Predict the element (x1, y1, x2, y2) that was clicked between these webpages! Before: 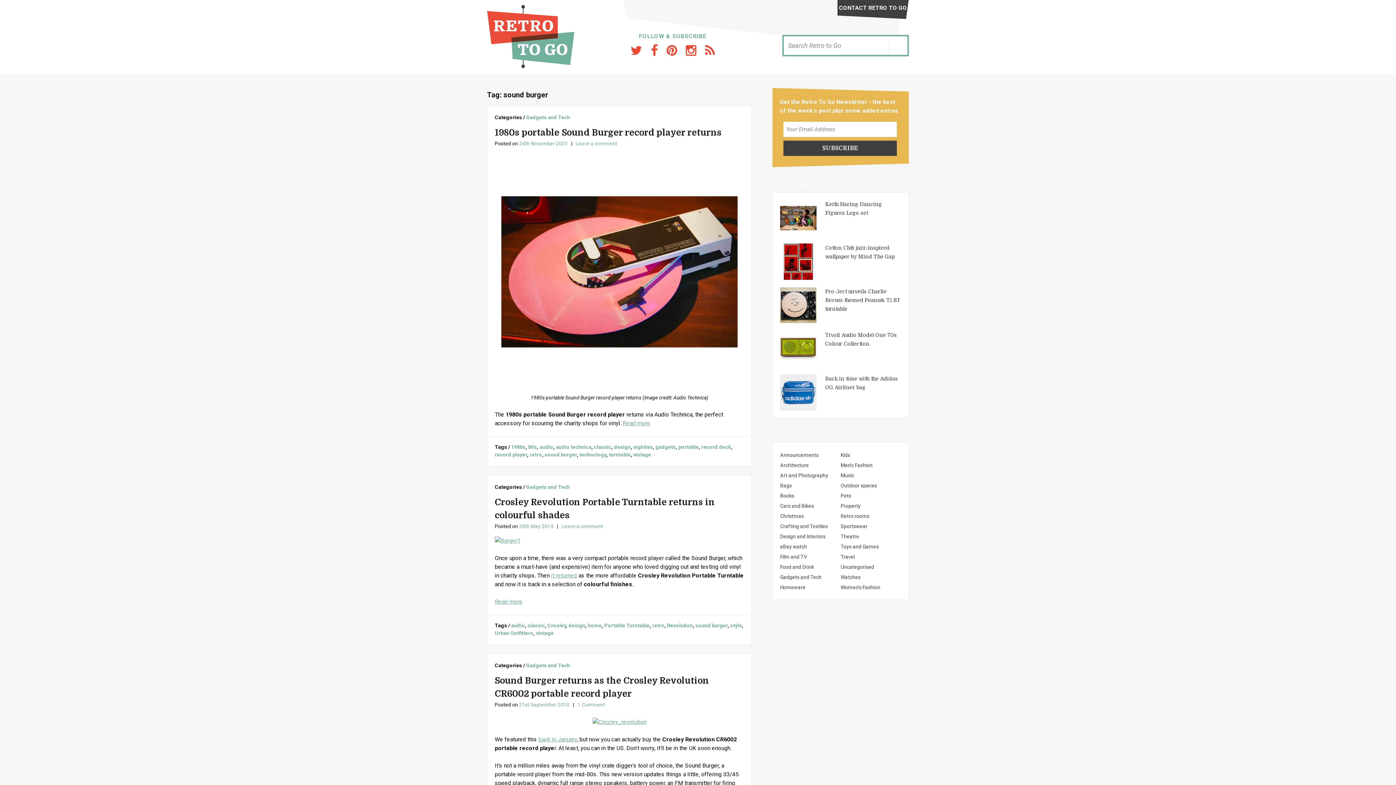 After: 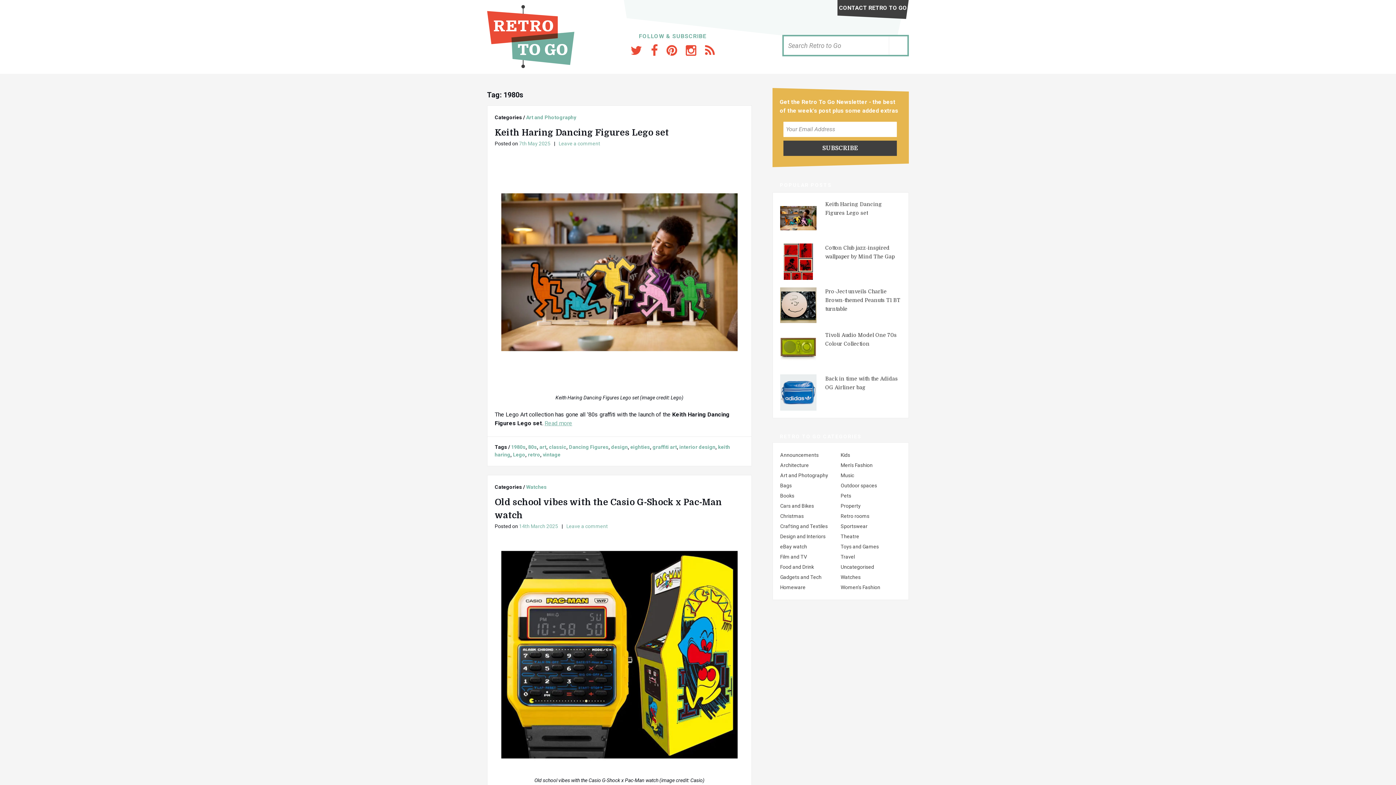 Action: label: 1980s bbox: (511, 444, 525, 450)